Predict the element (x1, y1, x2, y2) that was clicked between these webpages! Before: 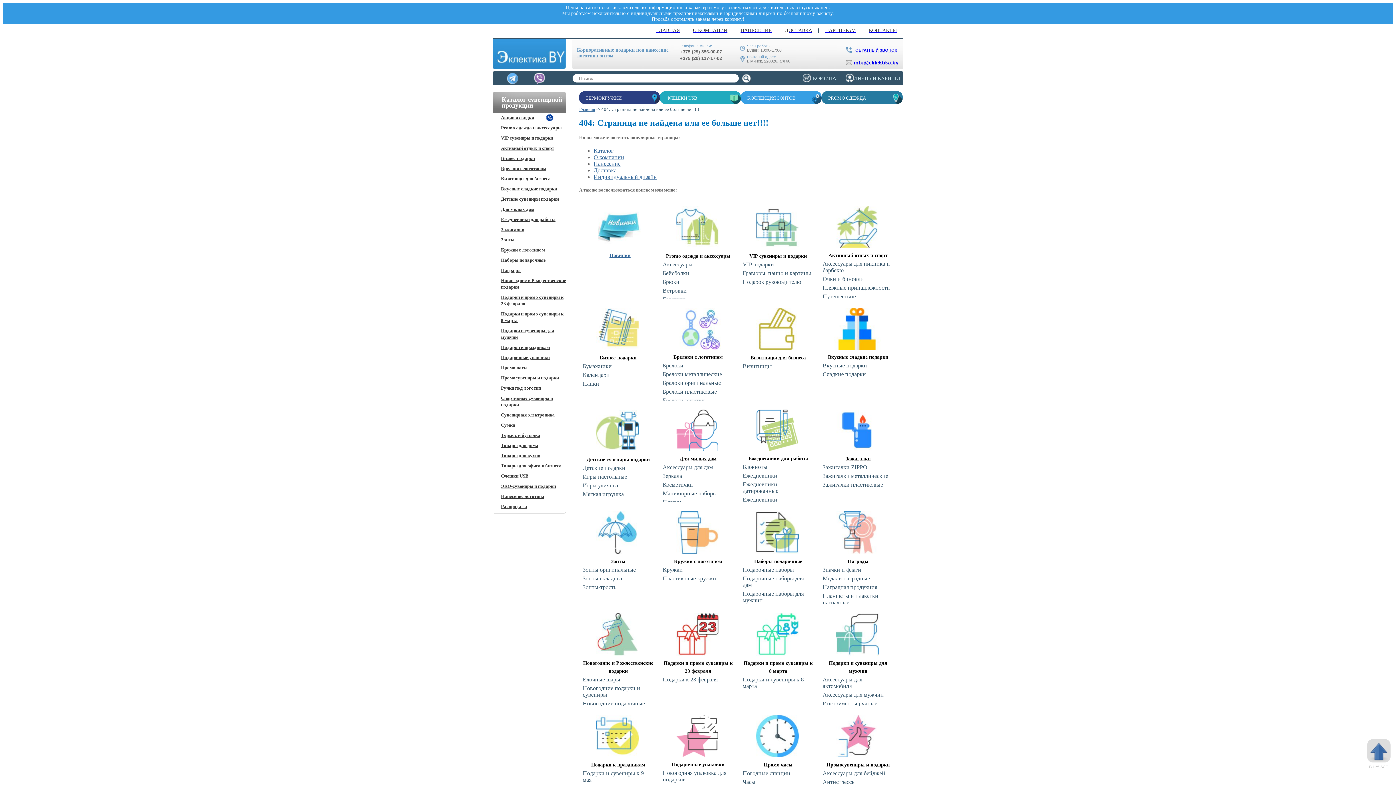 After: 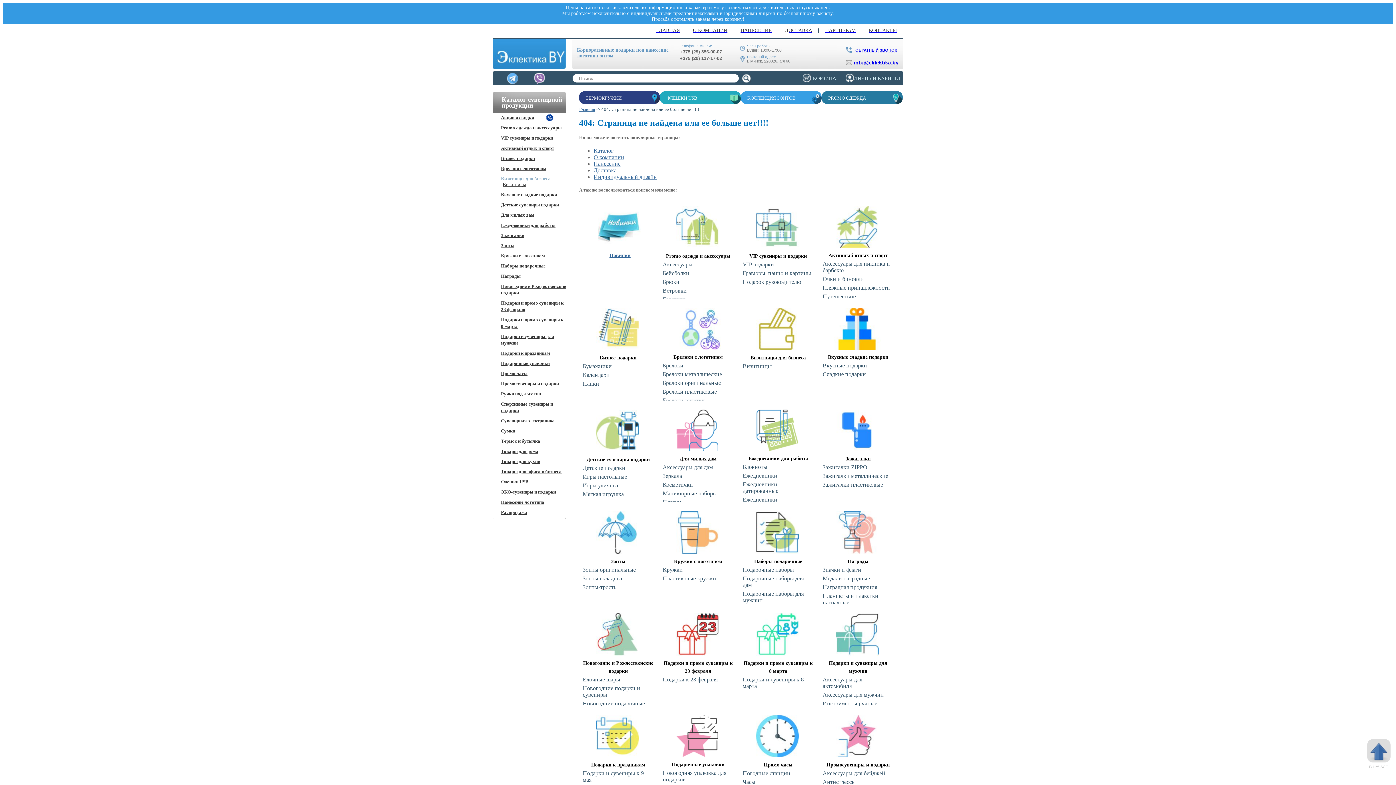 Action: label: Визитницы для бизнеса bbox: (501, 176, 550, 181)